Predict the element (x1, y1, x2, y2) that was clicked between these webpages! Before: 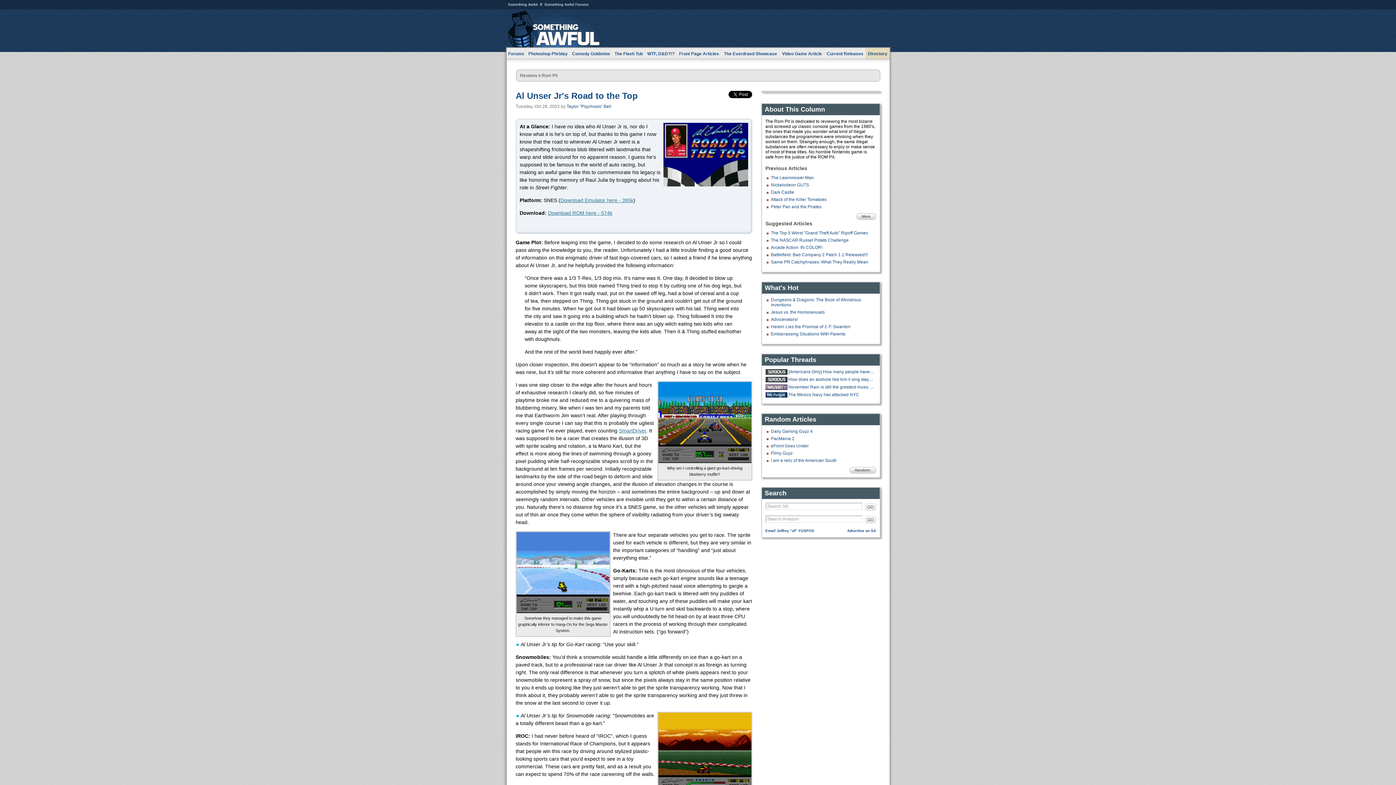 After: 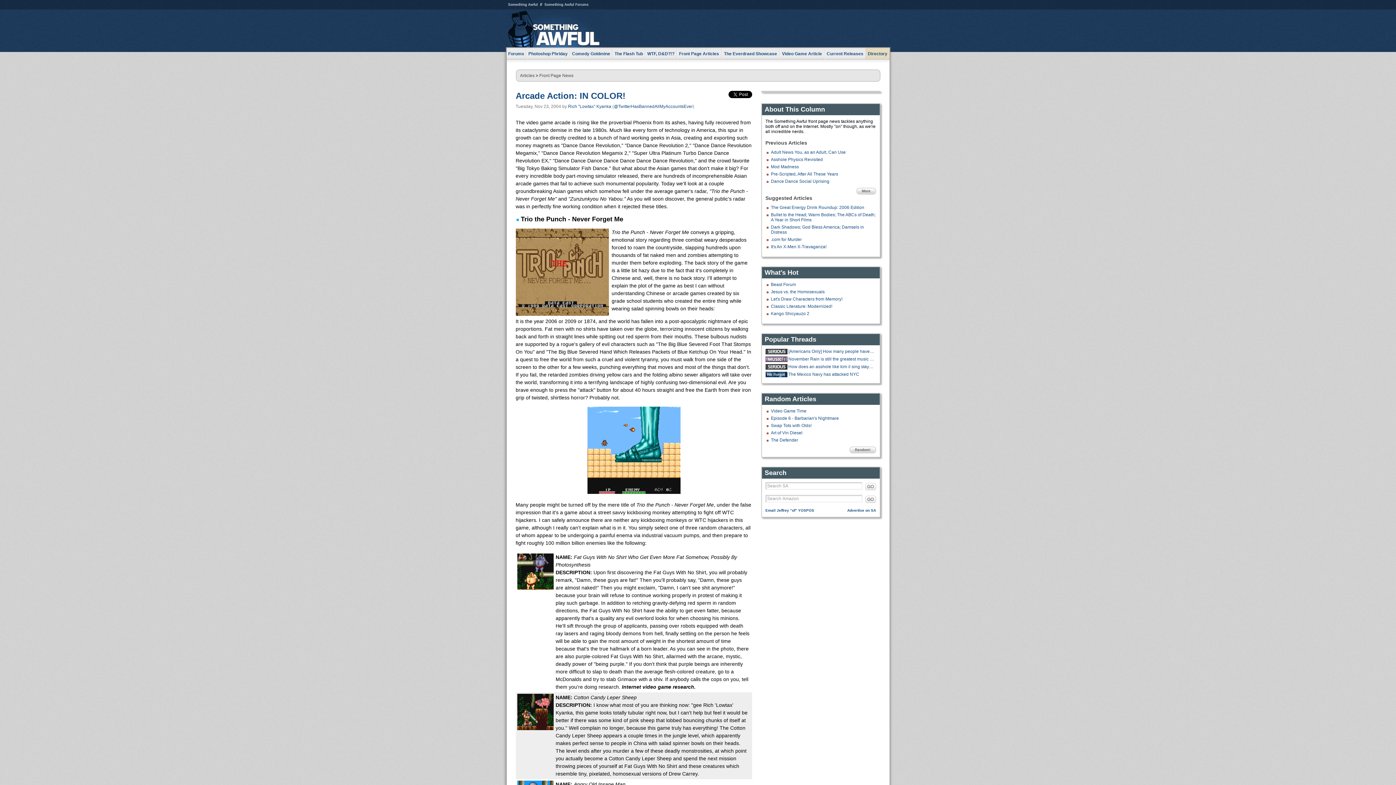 Action: label: Arcade Action: IN COLOR! bbox: (771, 245, 822, 250)